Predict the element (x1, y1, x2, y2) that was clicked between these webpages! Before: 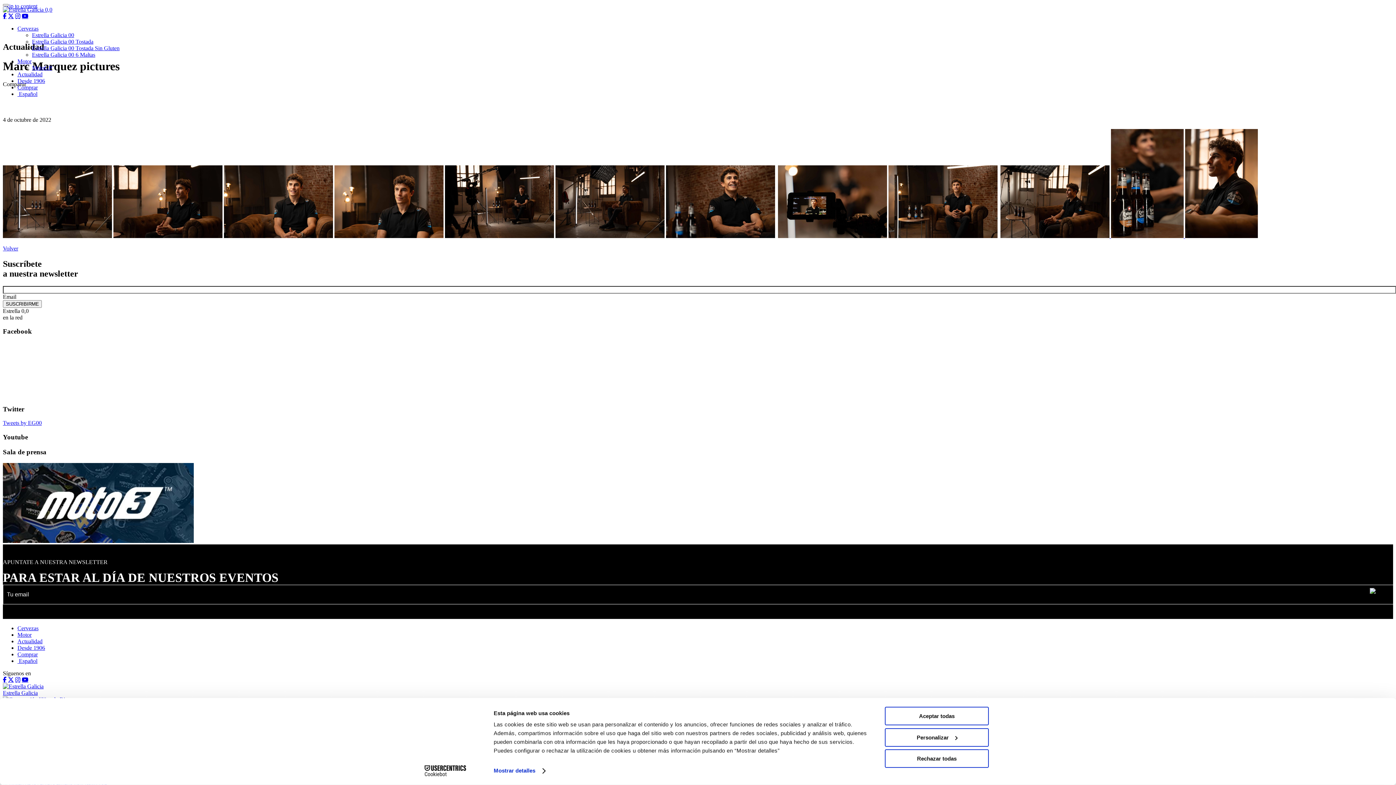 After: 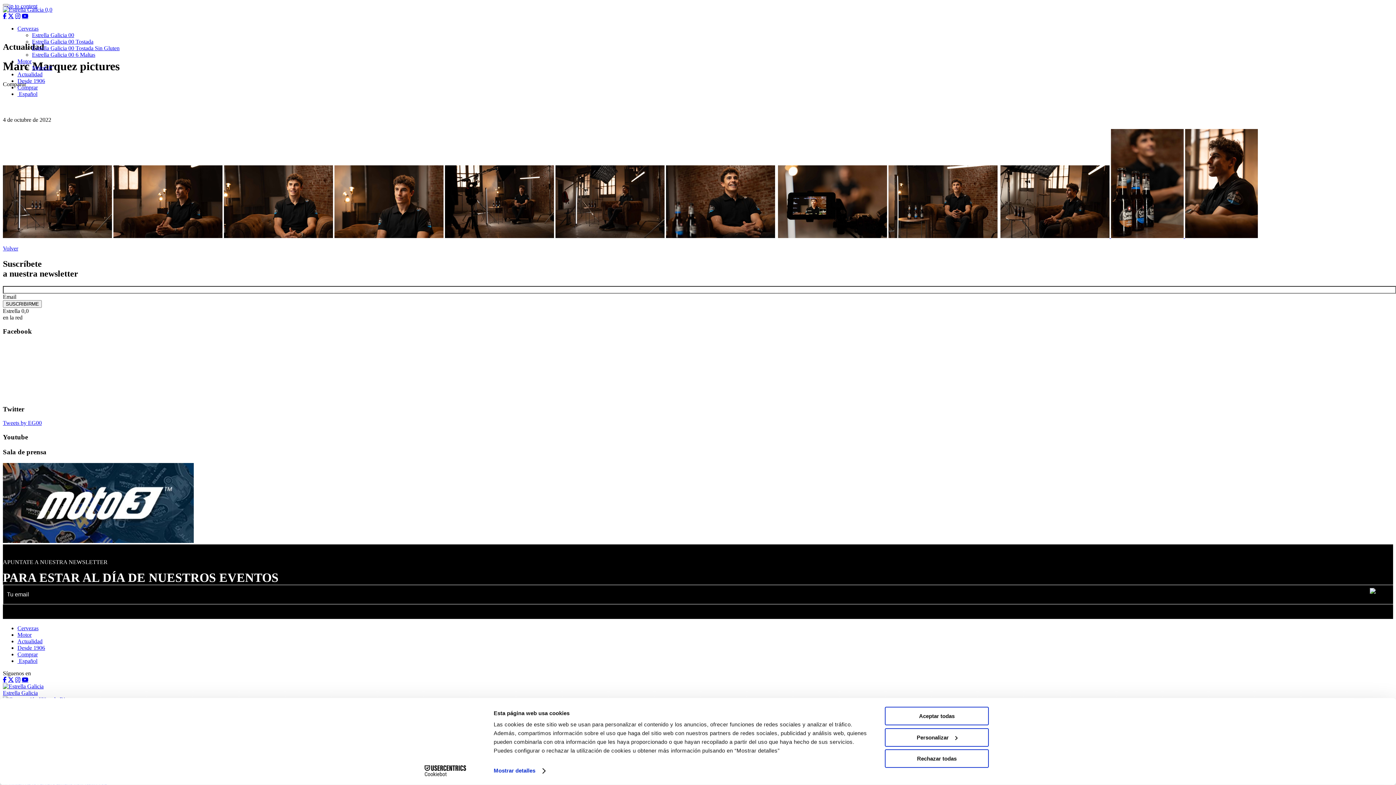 Action: bbox: (17, 651, 37, 657) label: Comprar